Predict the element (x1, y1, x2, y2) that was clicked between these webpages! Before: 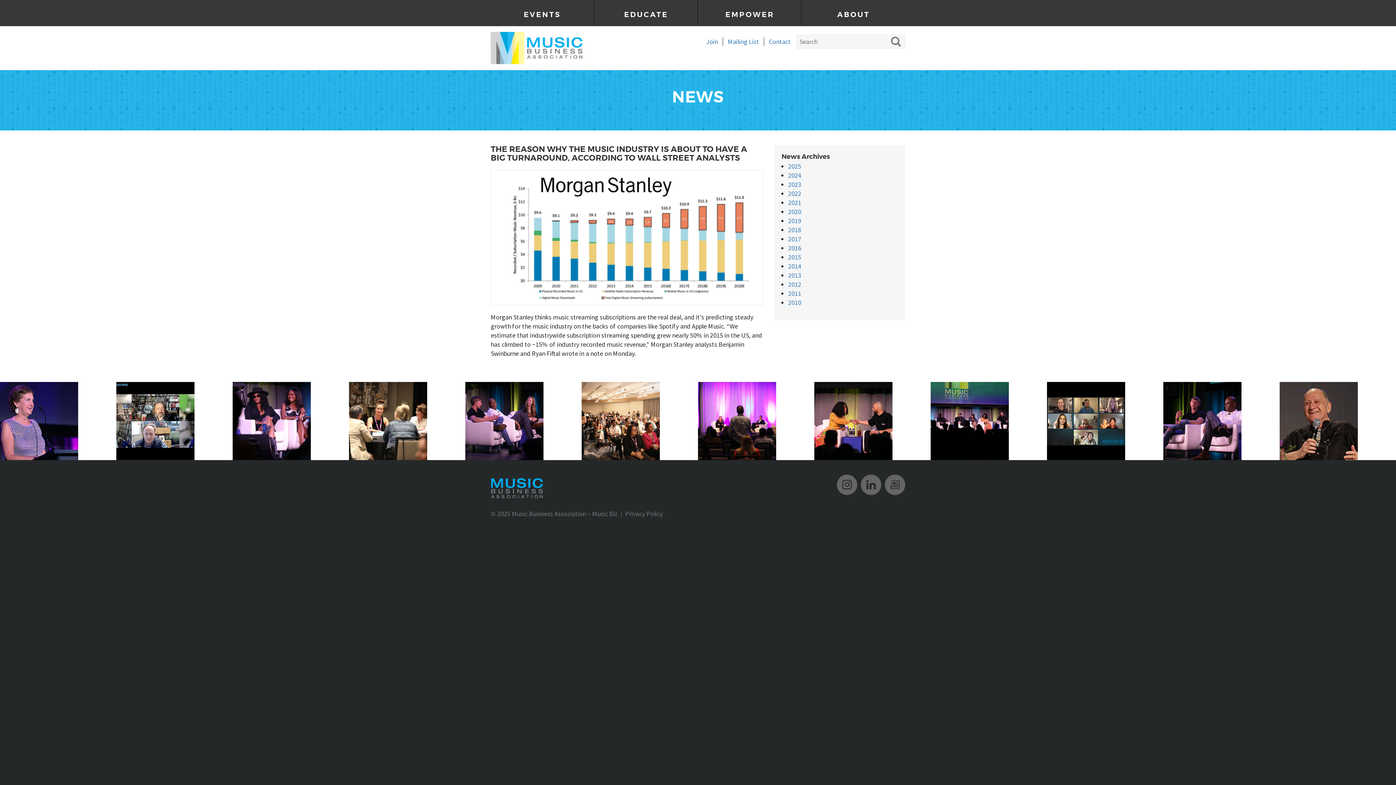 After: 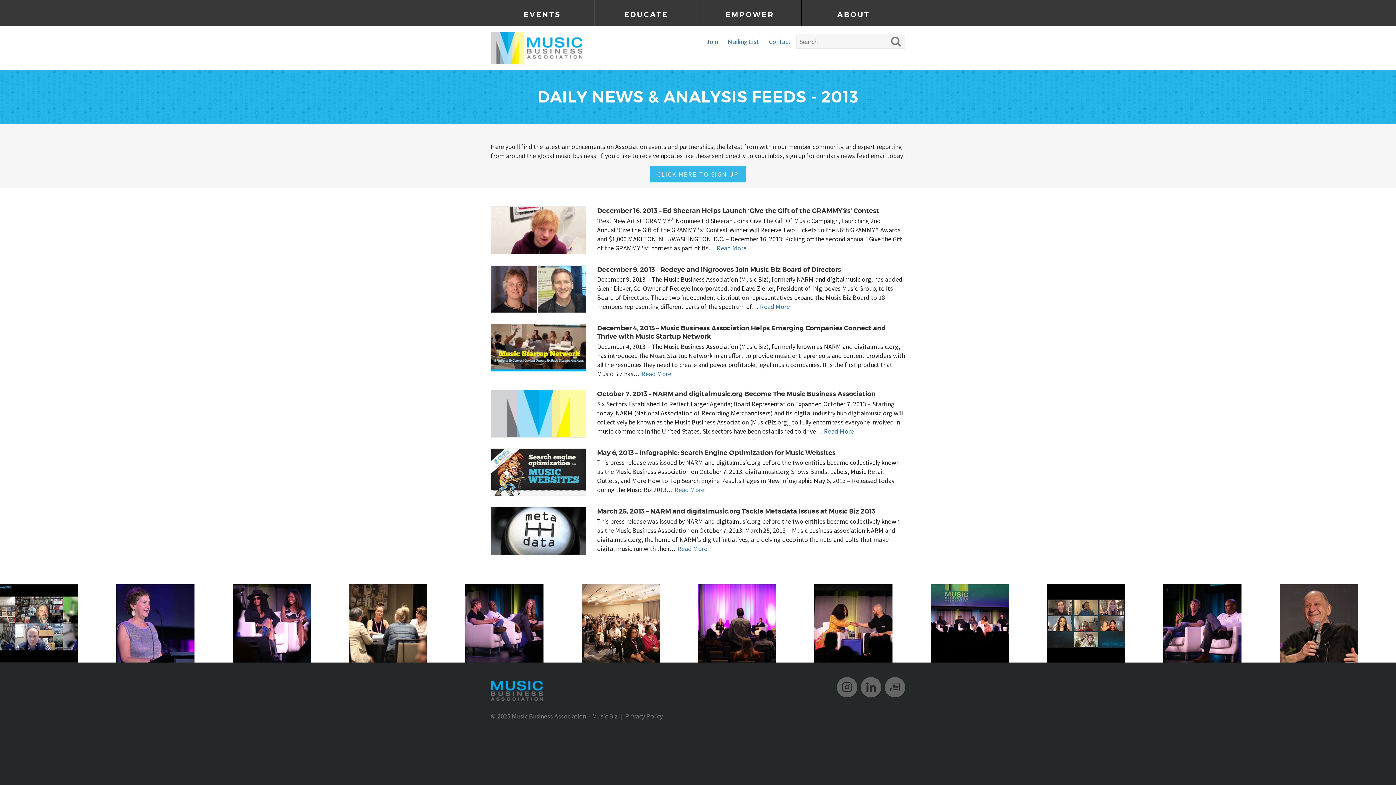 Action: bbox: (788, 271, 801, 279) label: 2013